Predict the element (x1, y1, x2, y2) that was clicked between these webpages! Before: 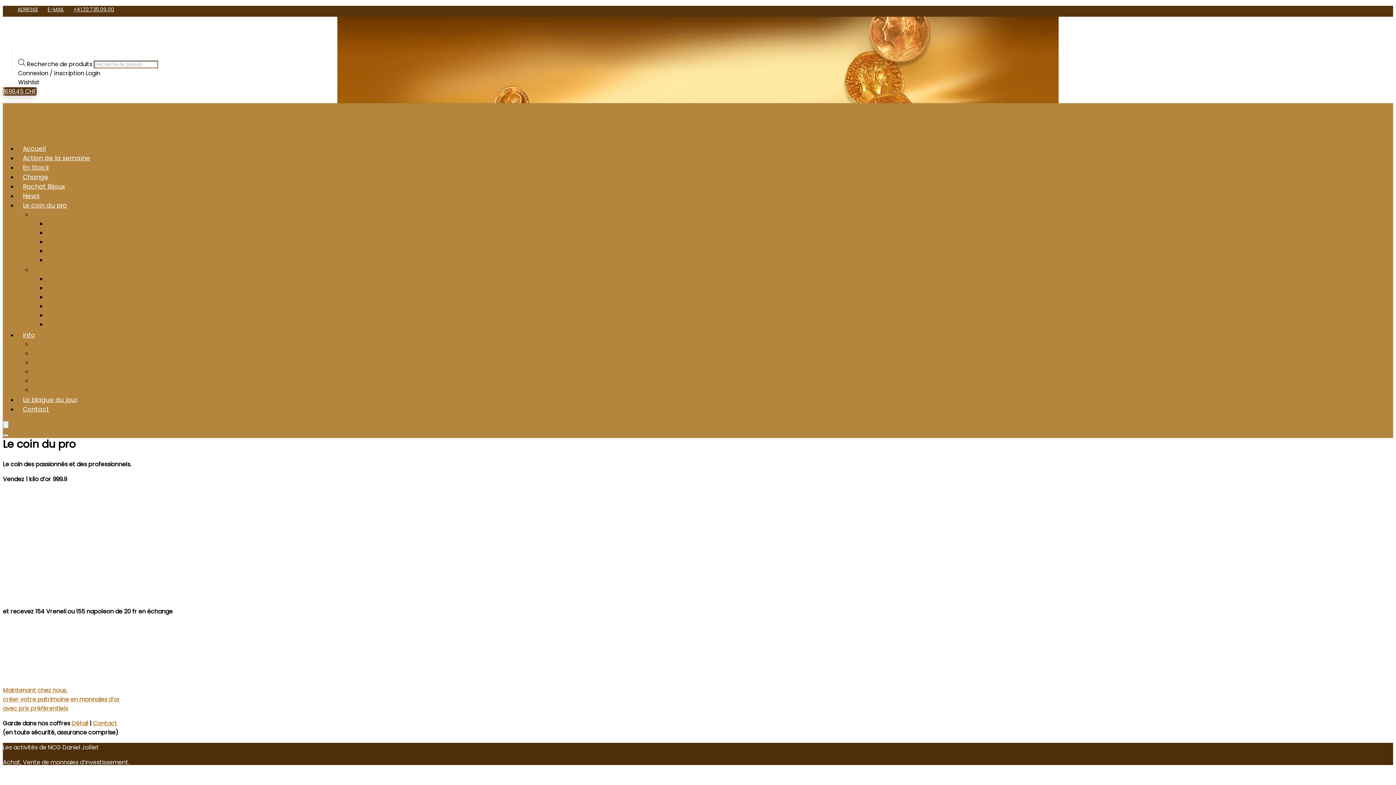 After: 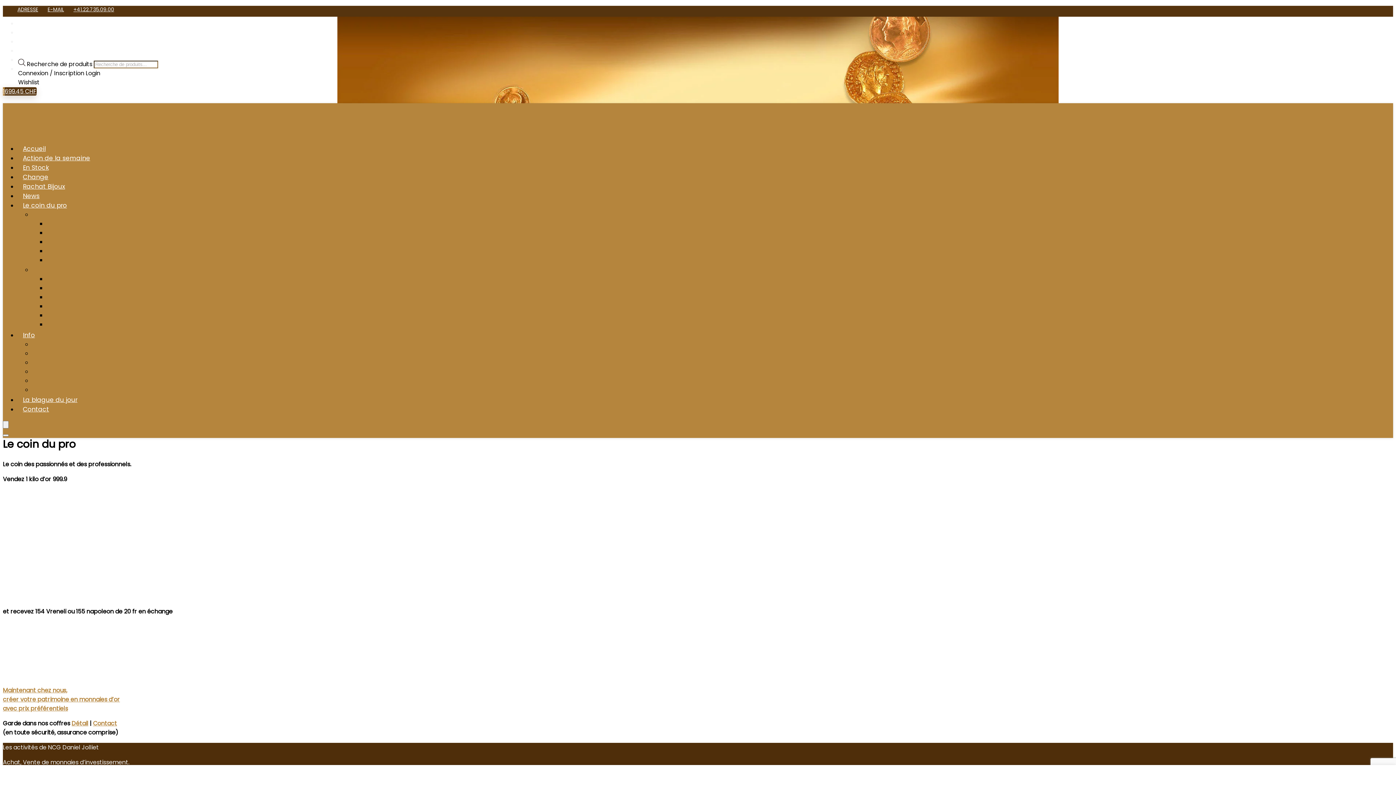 Action: bbox: (47, 5, 64, 13) label: E-MAIL